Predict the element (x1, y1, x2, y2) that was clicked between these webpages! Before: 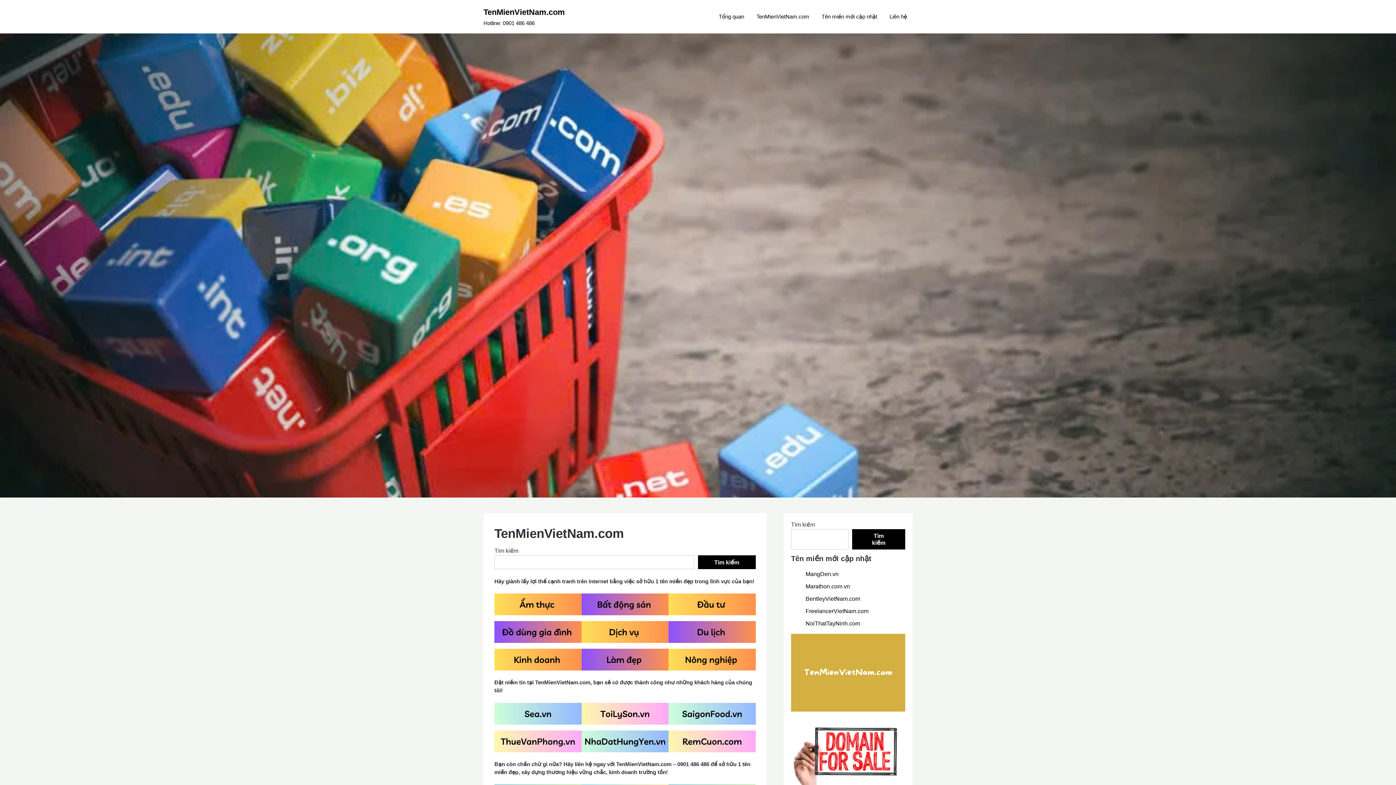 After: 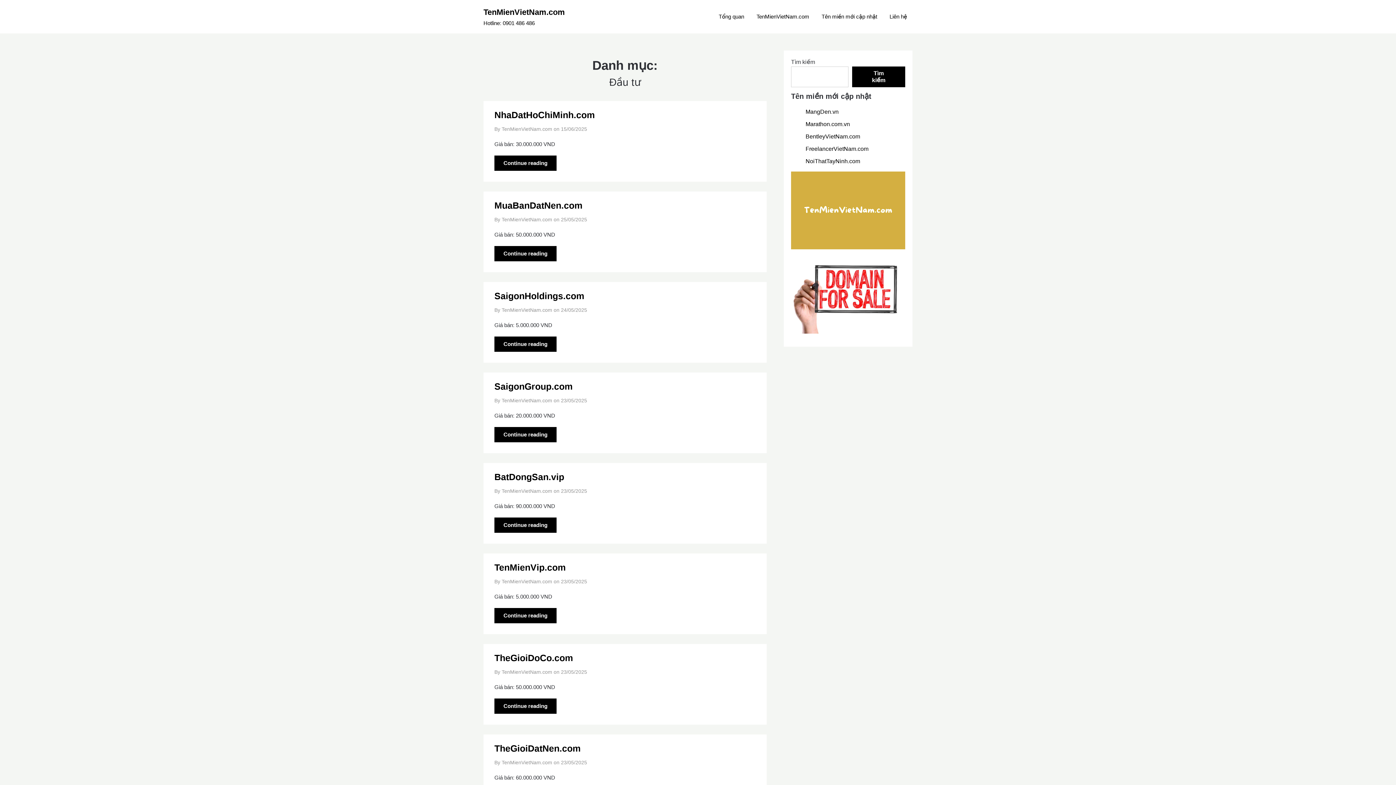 Action: bbox: (668, 593, 755, 615)